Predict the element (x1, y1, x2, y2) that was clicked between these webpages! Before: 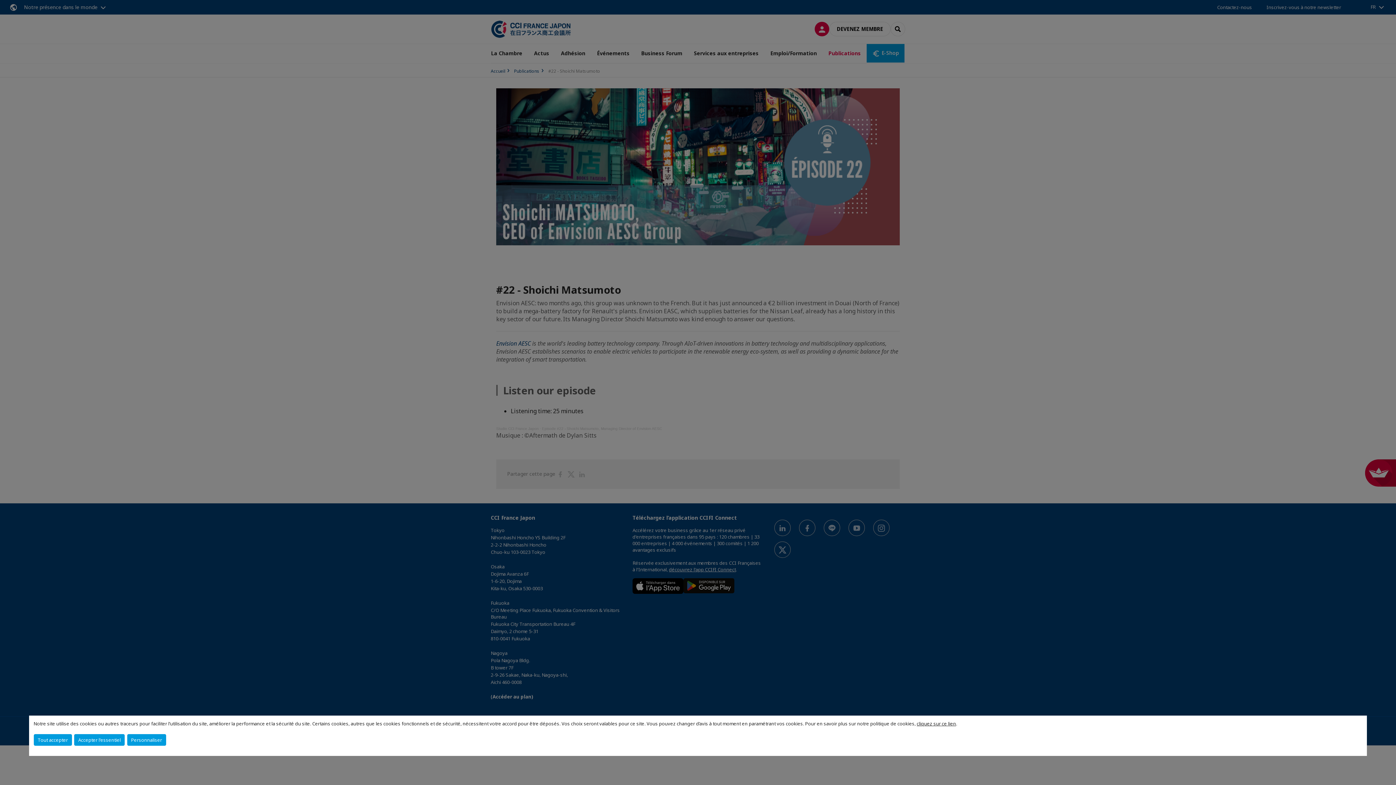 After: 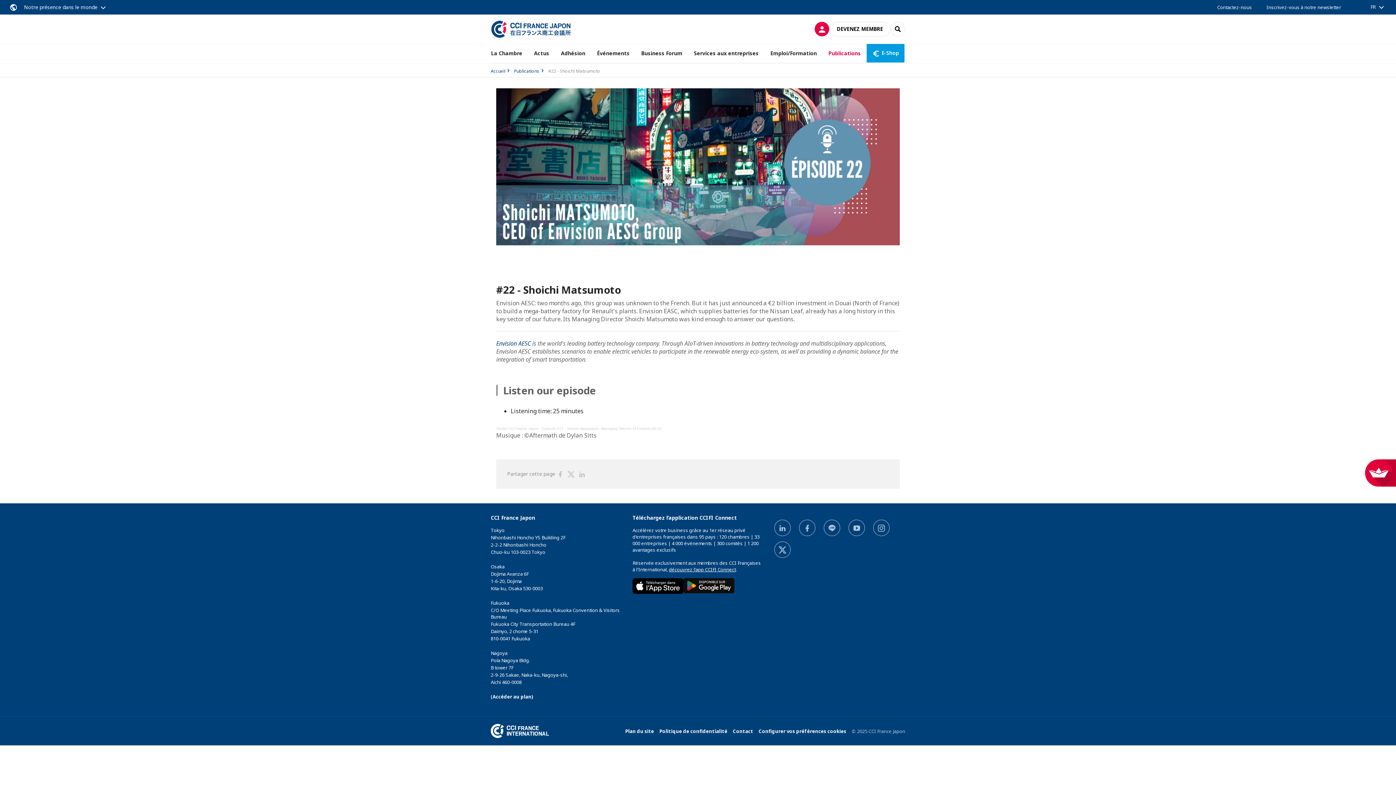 Action: bbox: (74, 734, 124, 746) label: Accepter l'essentiel